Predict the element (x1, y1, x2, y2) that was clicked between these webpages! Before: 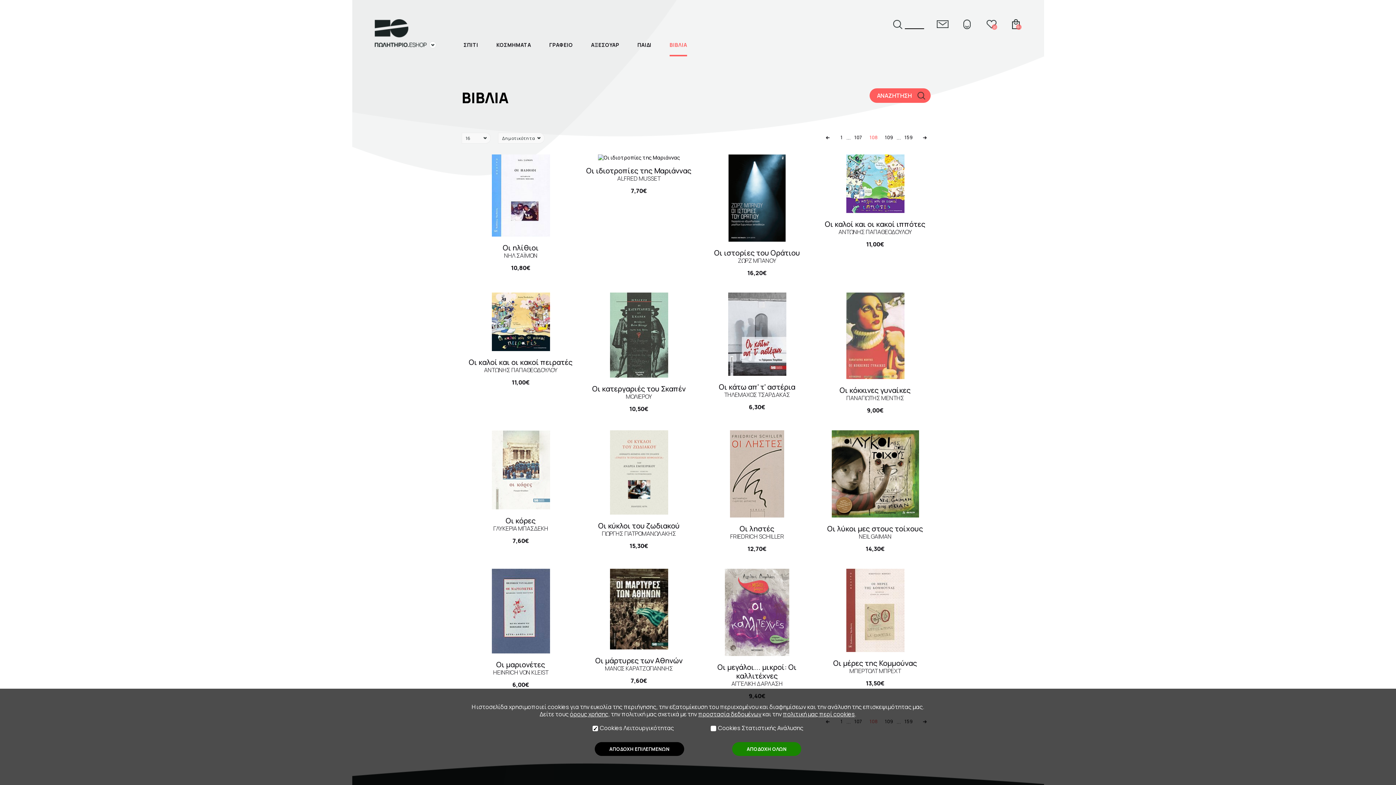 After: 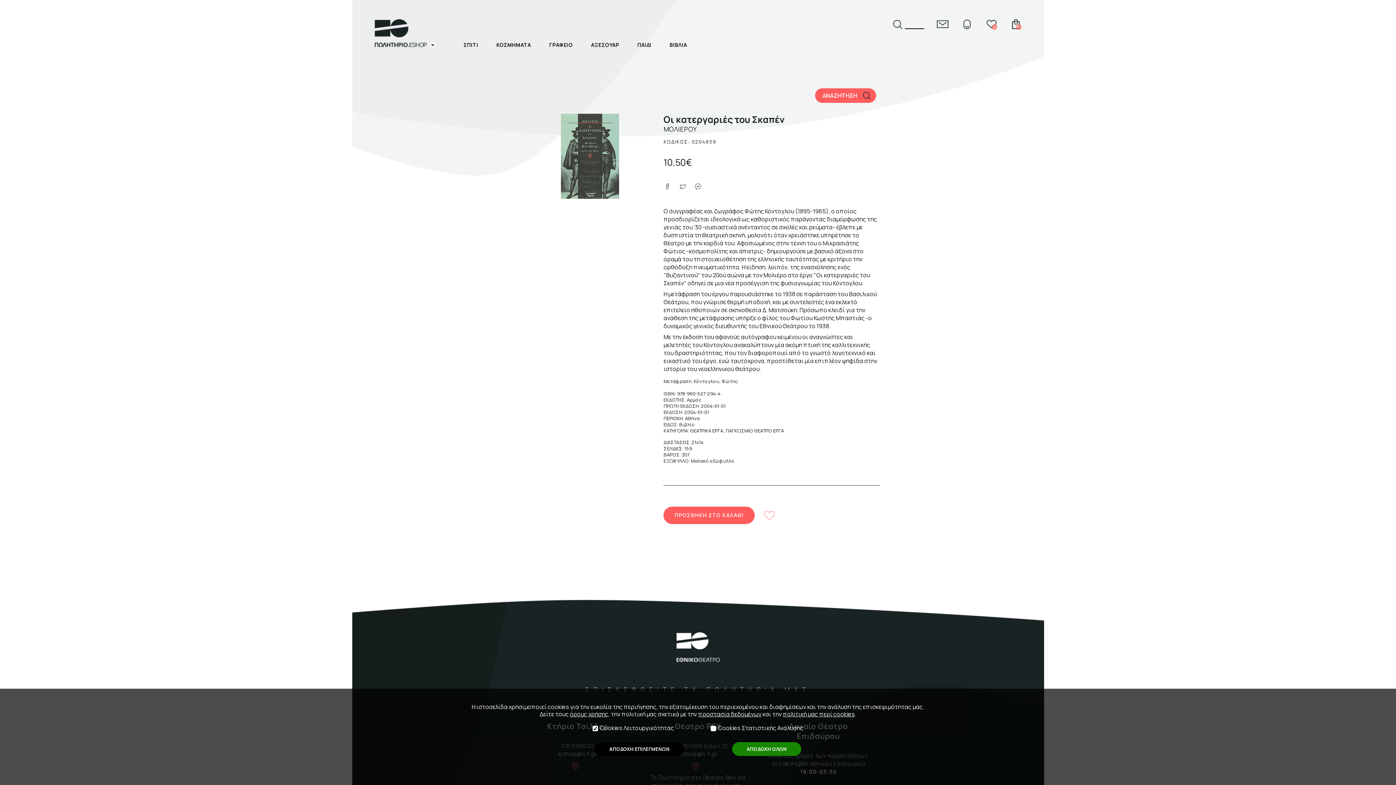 Action: bbox: (584, 292, 693, 379)